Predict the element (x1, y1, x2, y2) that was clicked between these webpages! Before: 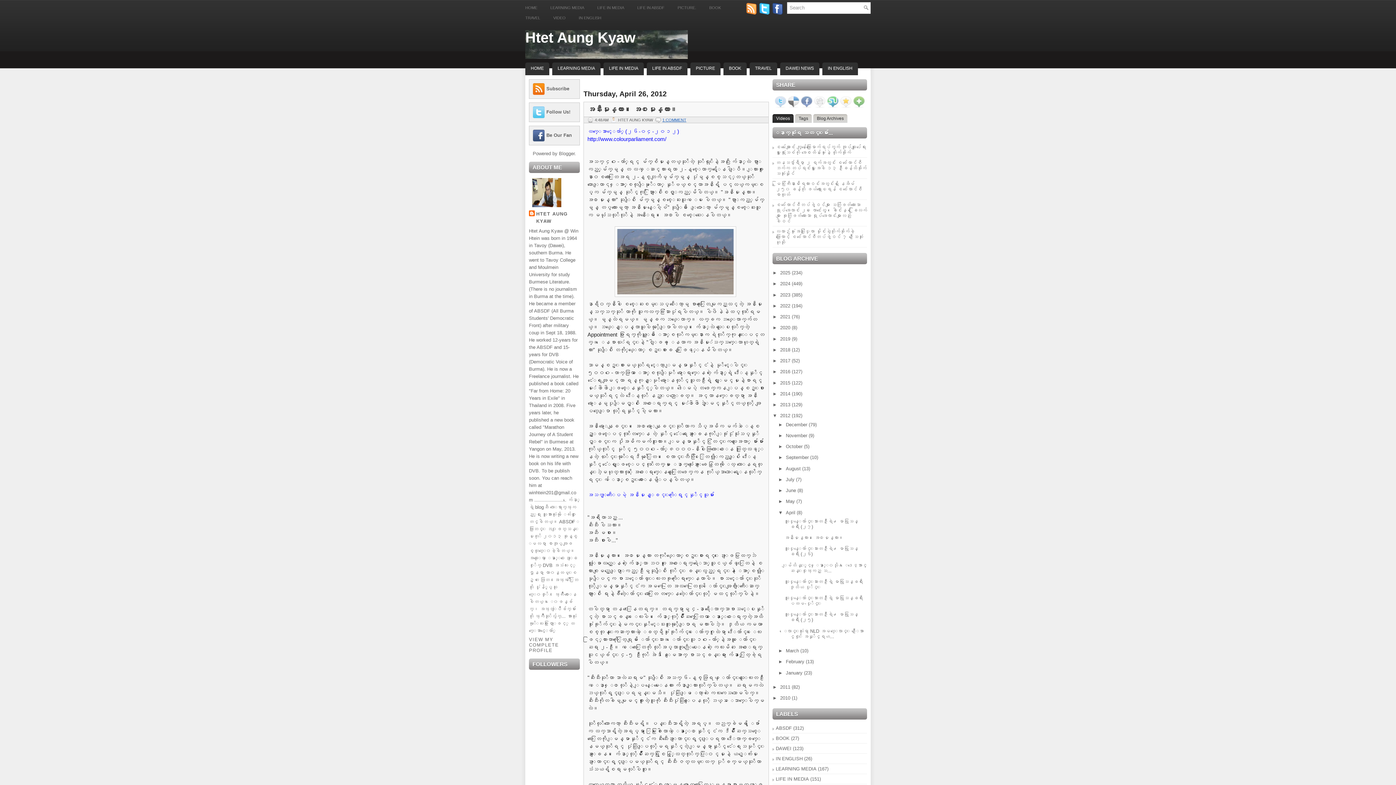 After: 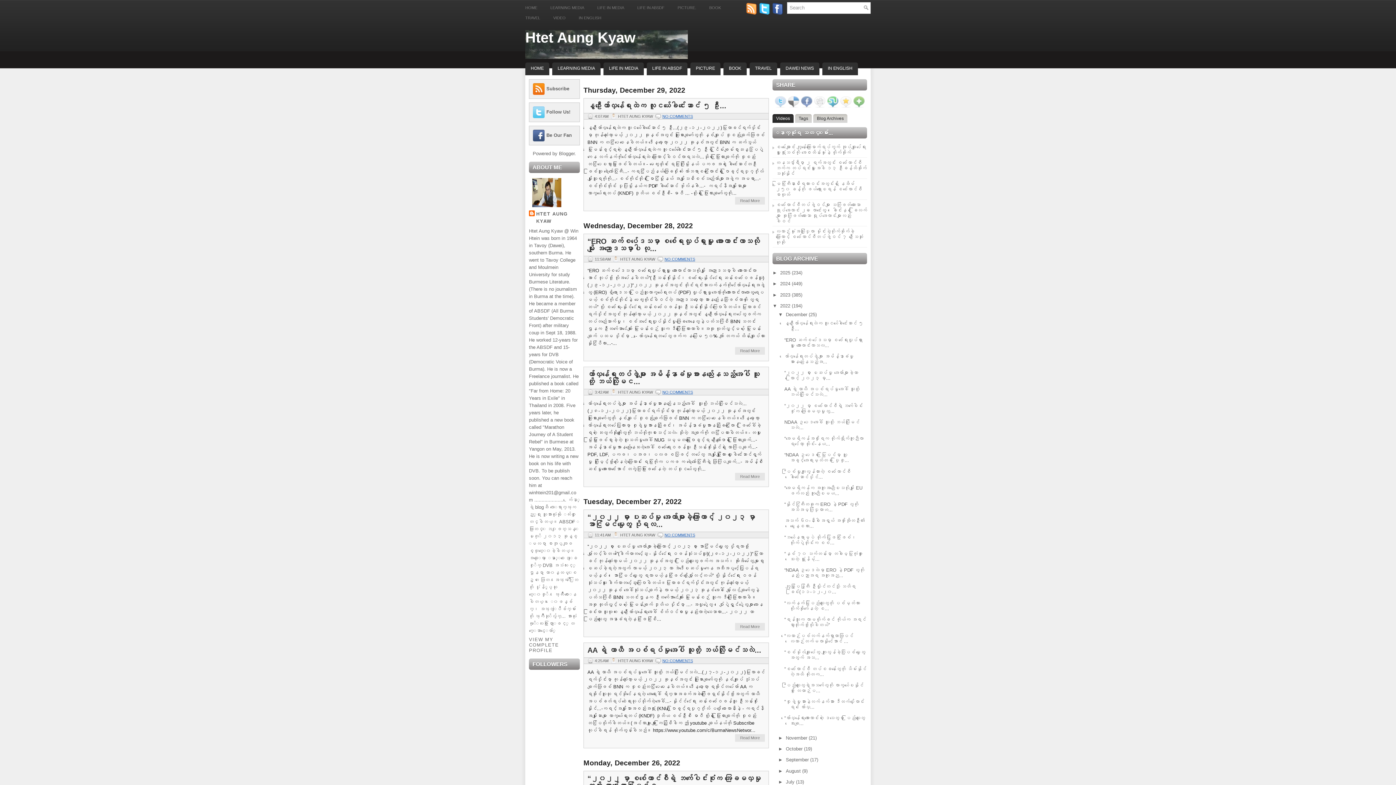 Action: label: 2022  bbox: (780, 303, 792, 308)